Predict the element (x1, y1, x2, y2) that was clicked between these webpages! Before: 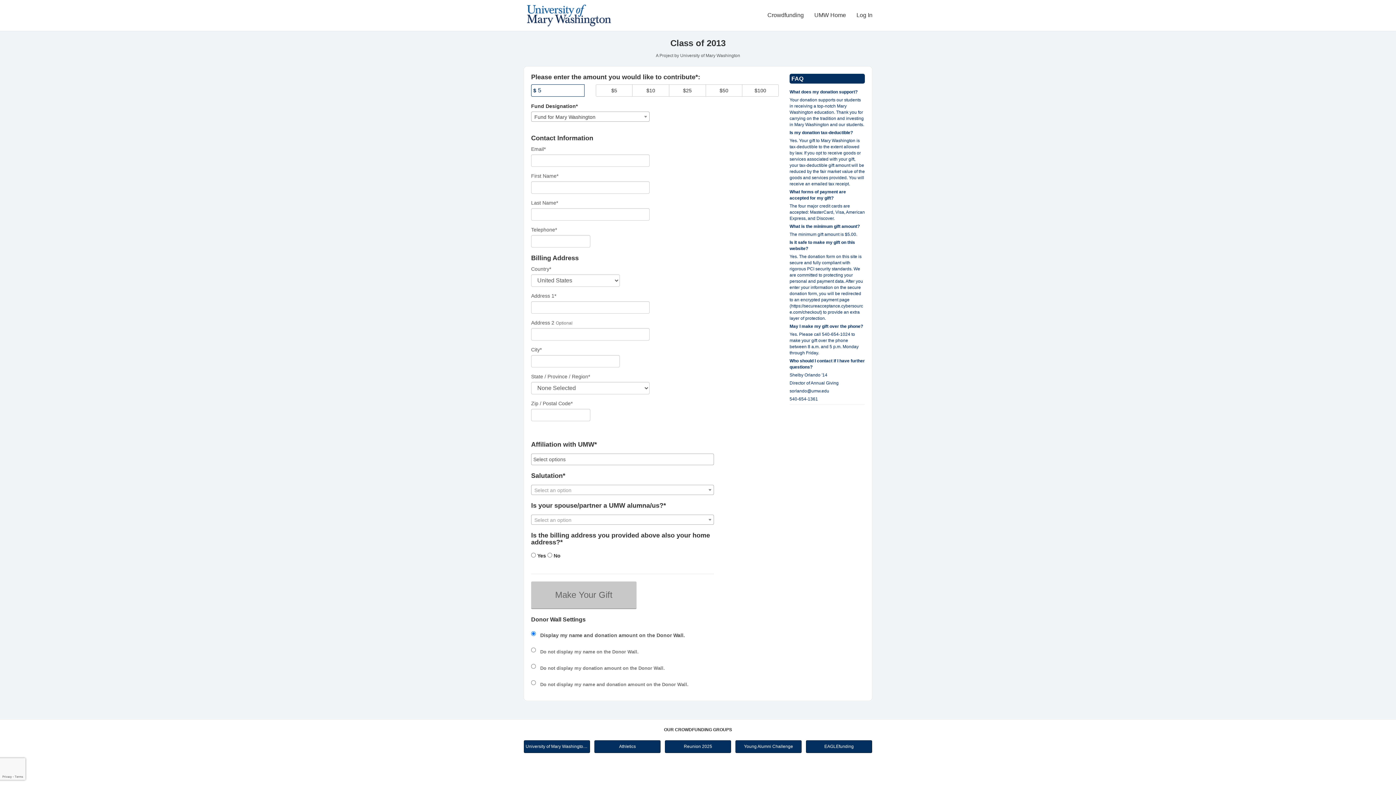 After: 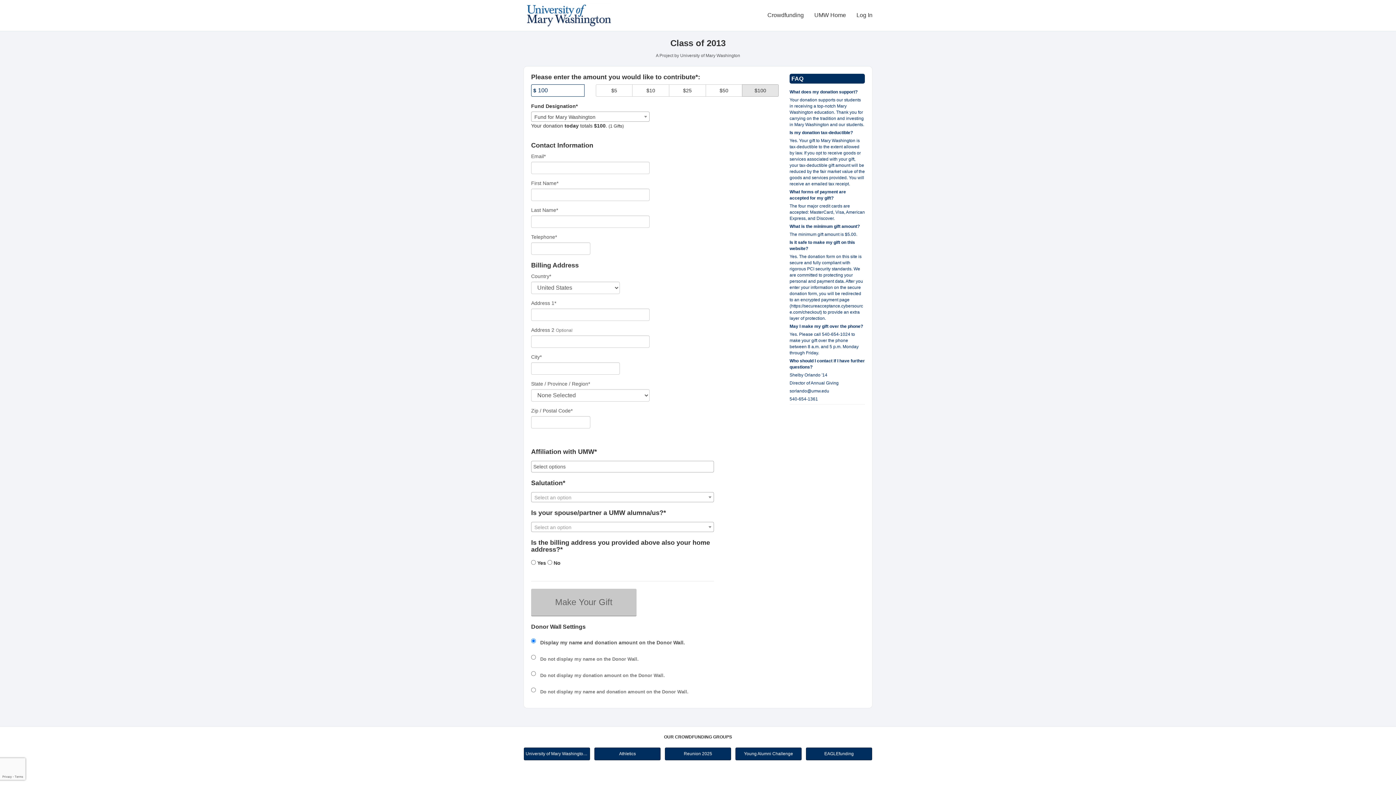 Action: bbox: (742, 84, 778, 96) label: $100